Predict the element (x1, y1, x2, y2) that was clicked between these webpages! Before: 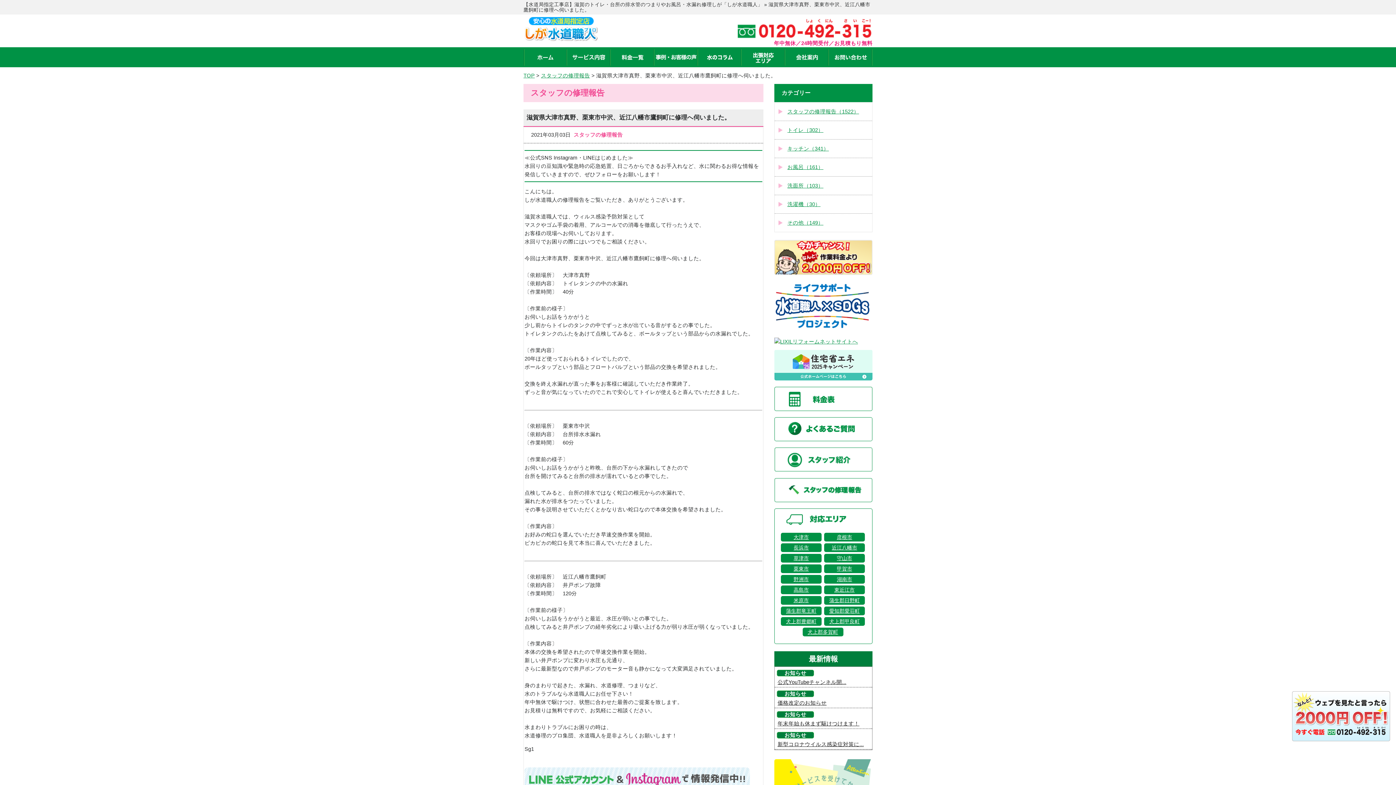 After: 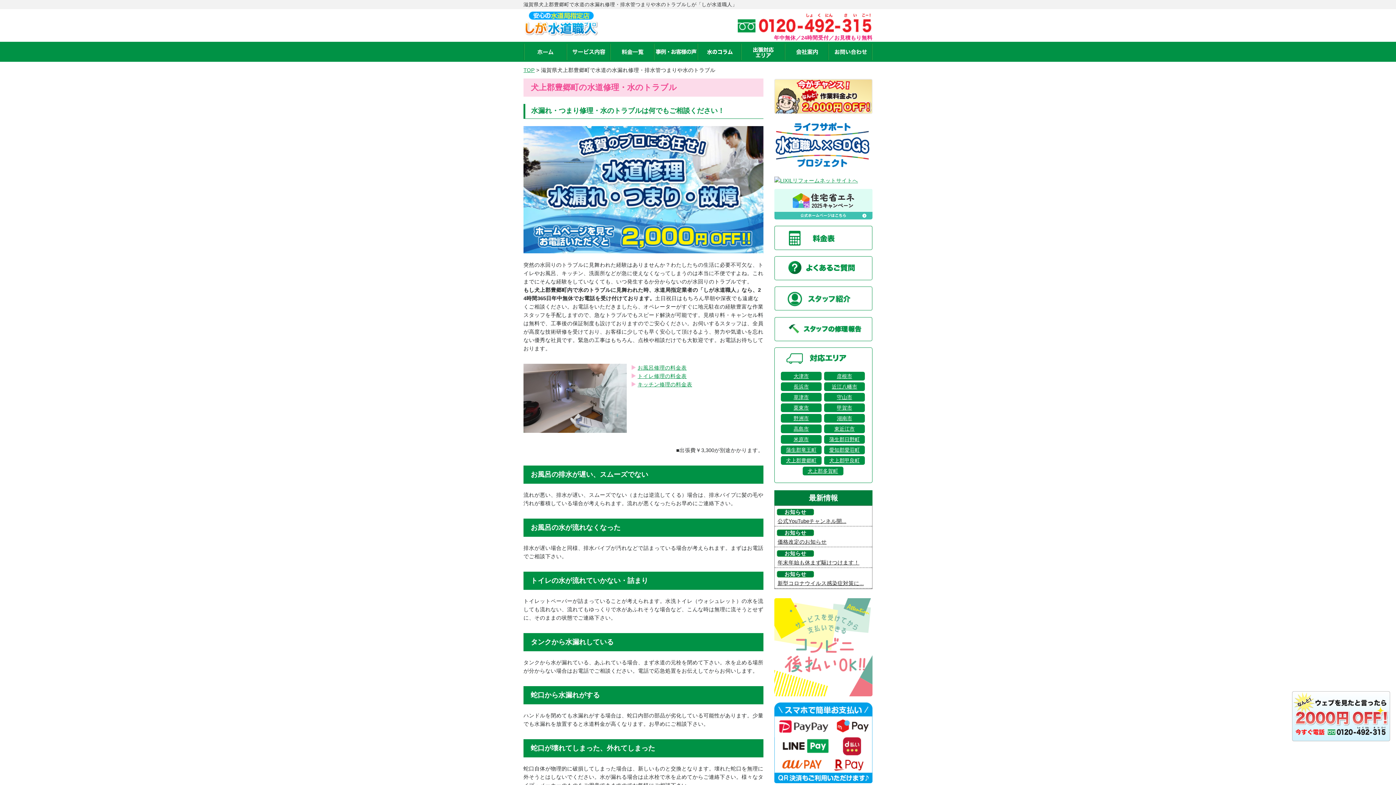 Action: bbox: (781, 617, 821, 626) label: 犬上郡豊郷町